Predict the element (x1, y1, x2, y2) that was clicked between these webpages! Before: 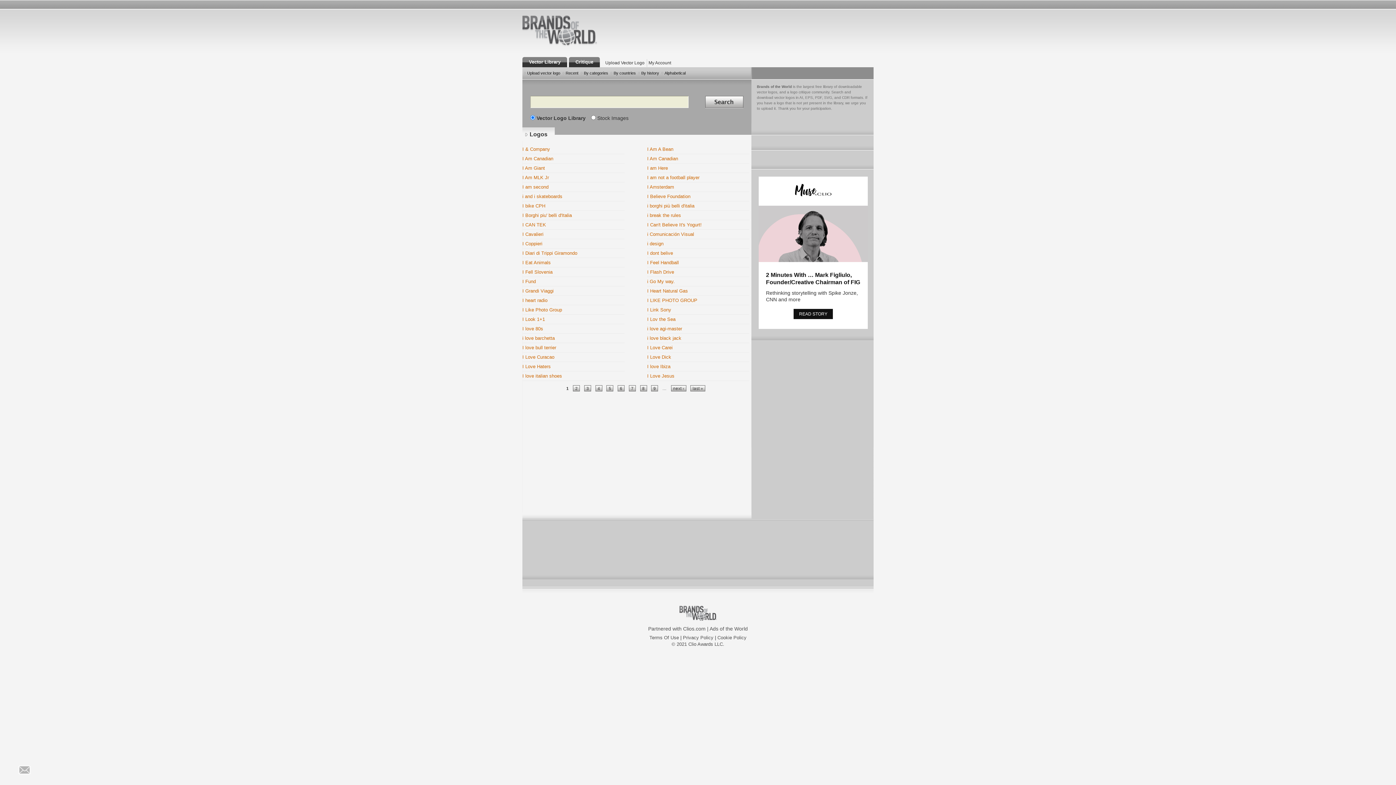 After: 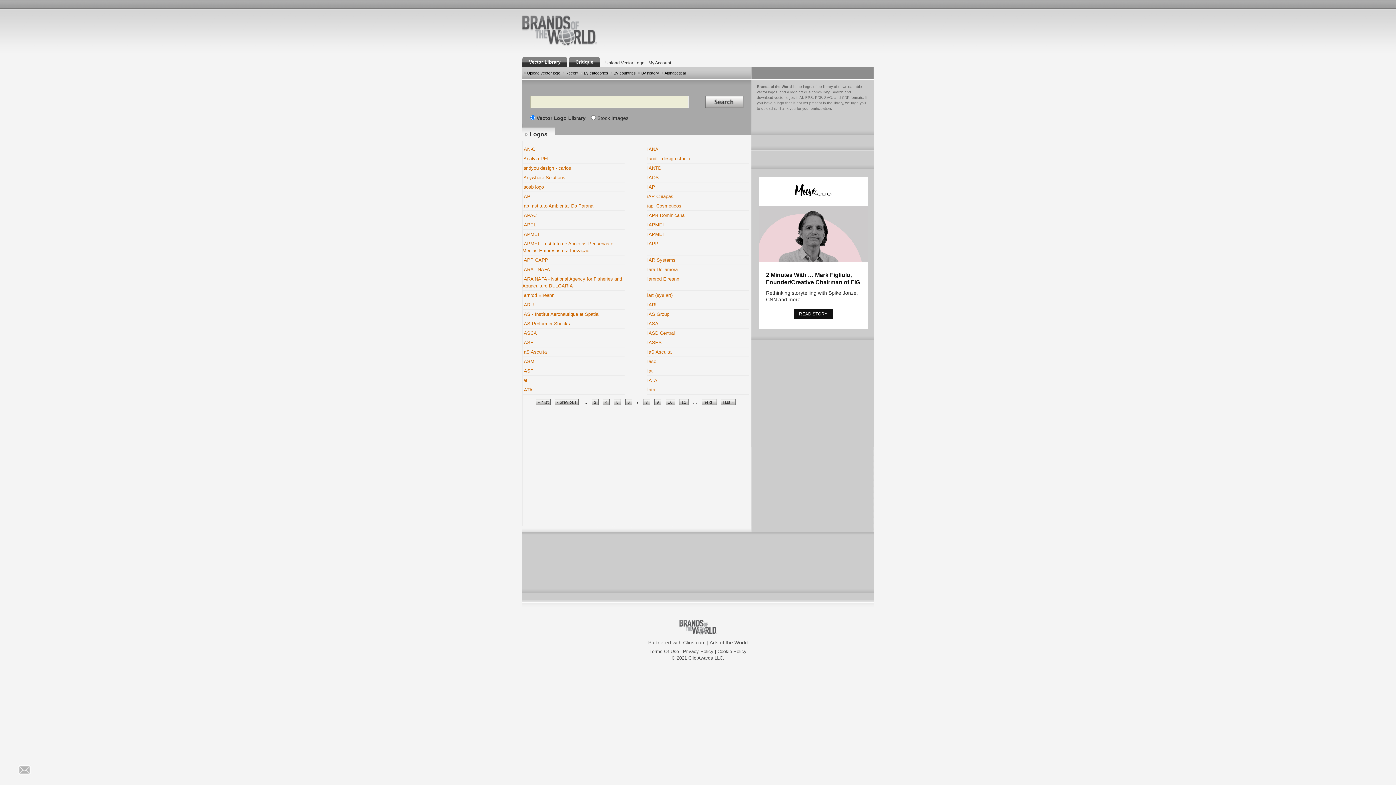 Action: label: 7 bbox: (629, 385, 635, 391)